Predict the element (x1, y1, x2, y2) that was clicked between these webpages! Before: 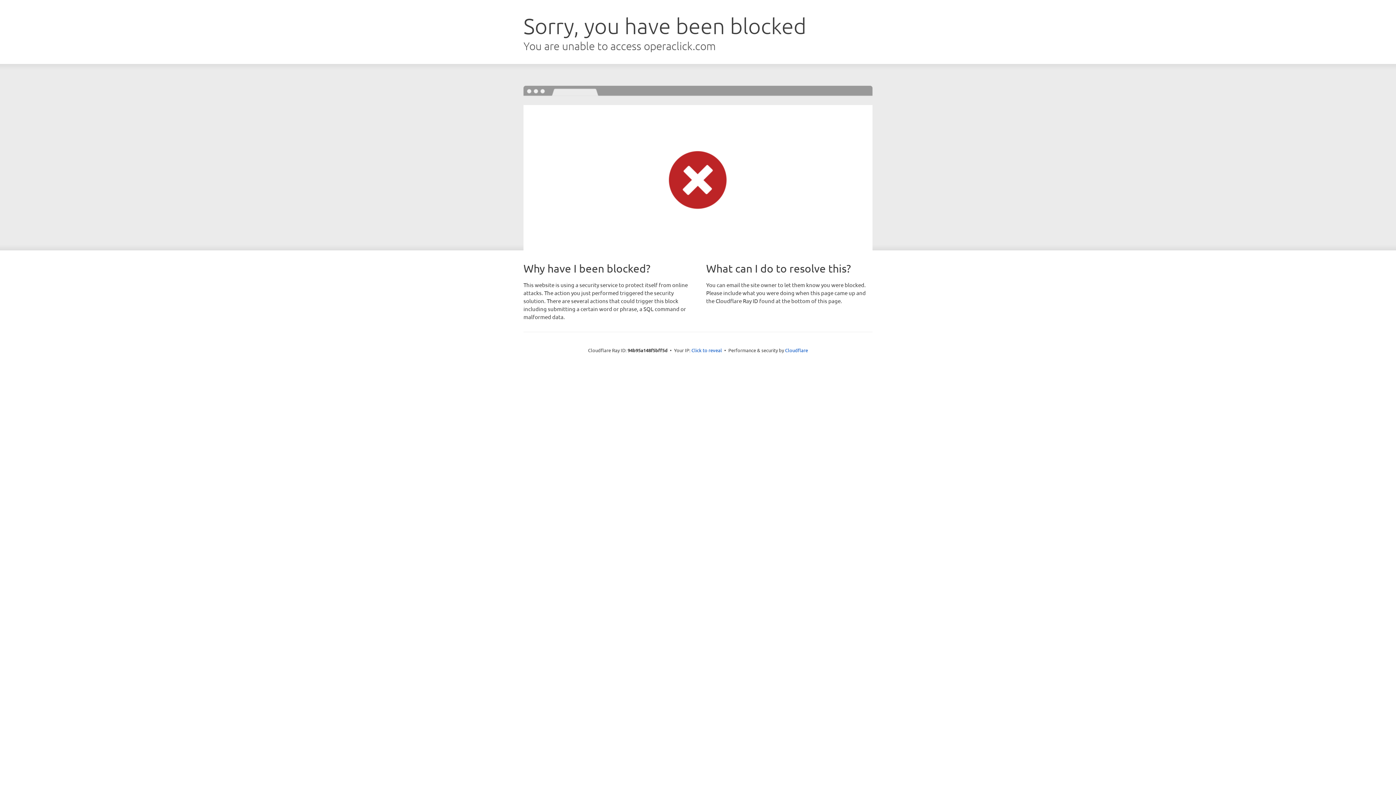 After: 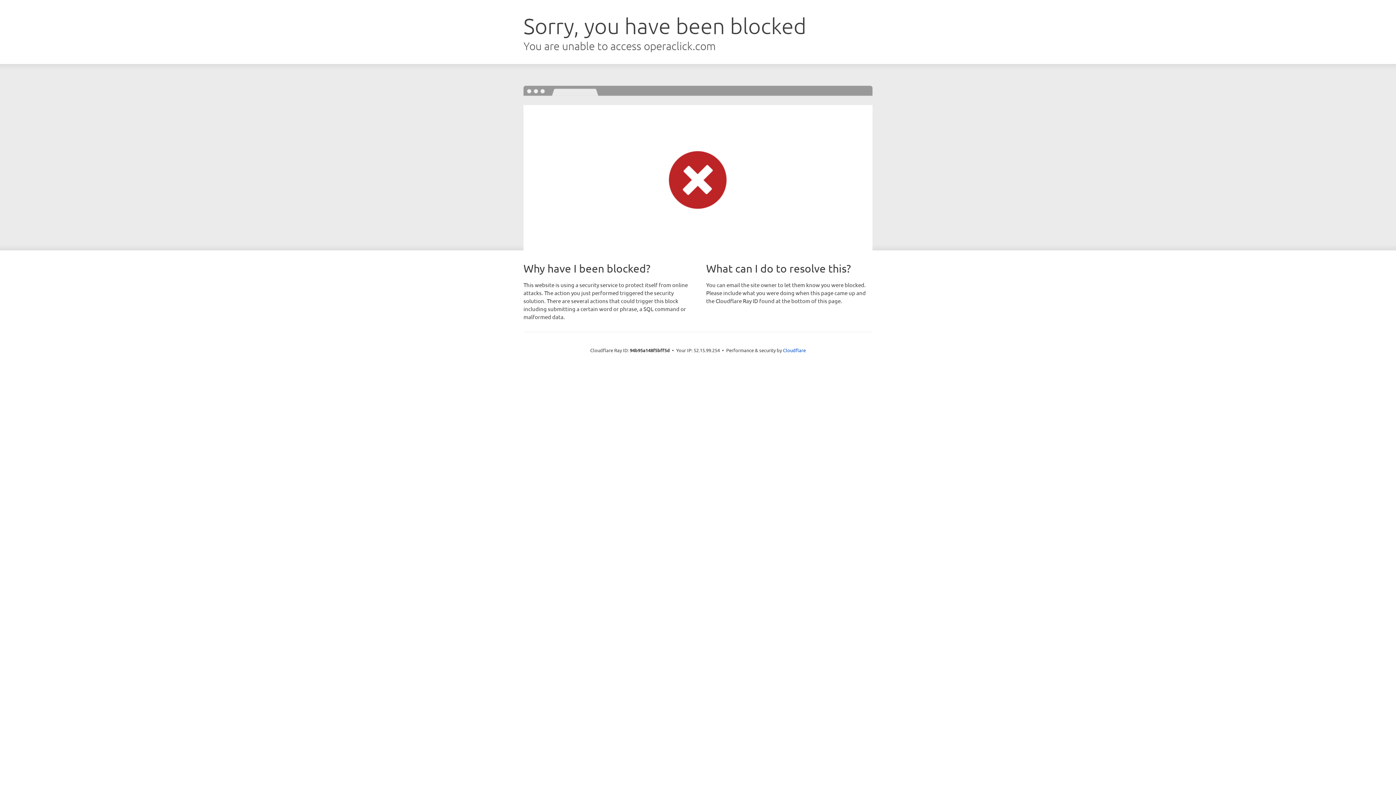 Action: bbox: (691, 346, 722, 353) label: Click to reveal